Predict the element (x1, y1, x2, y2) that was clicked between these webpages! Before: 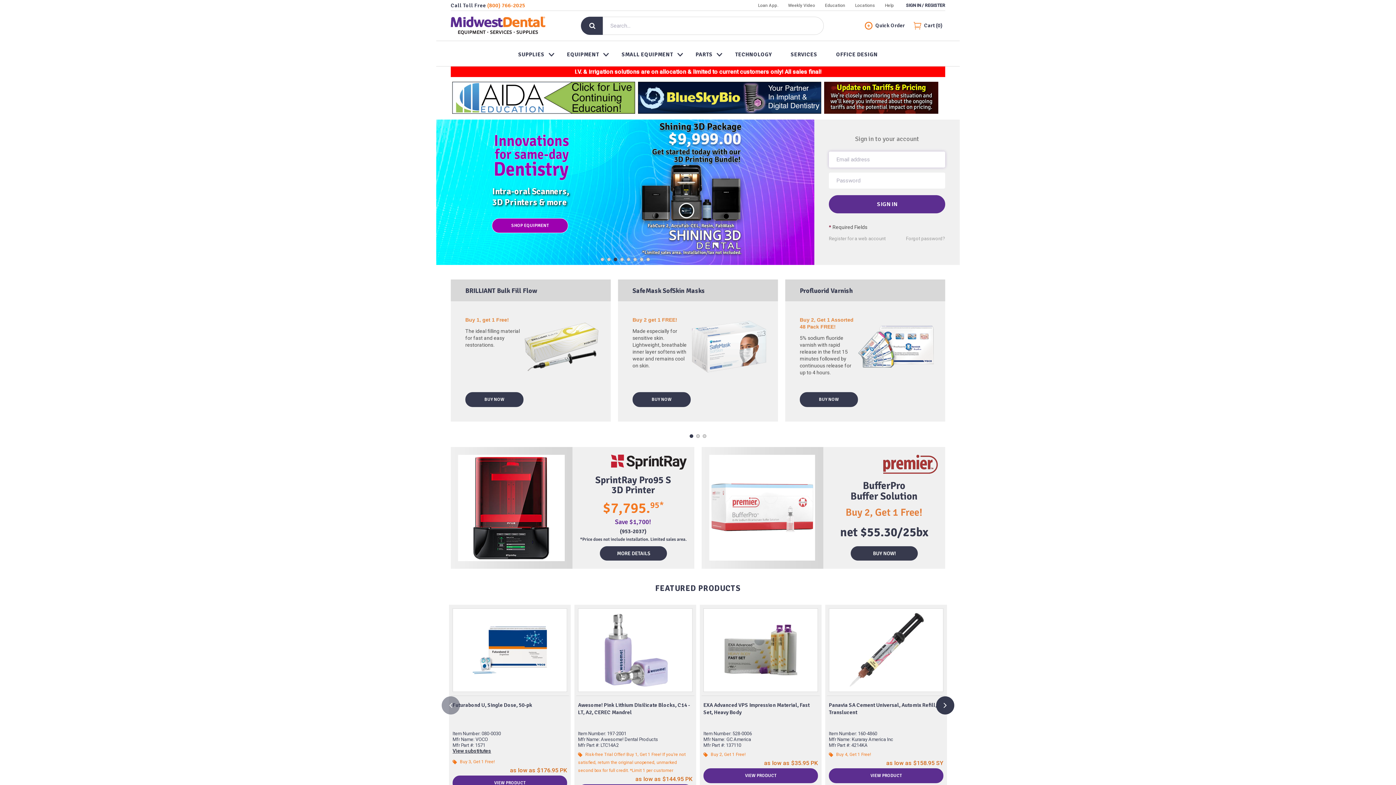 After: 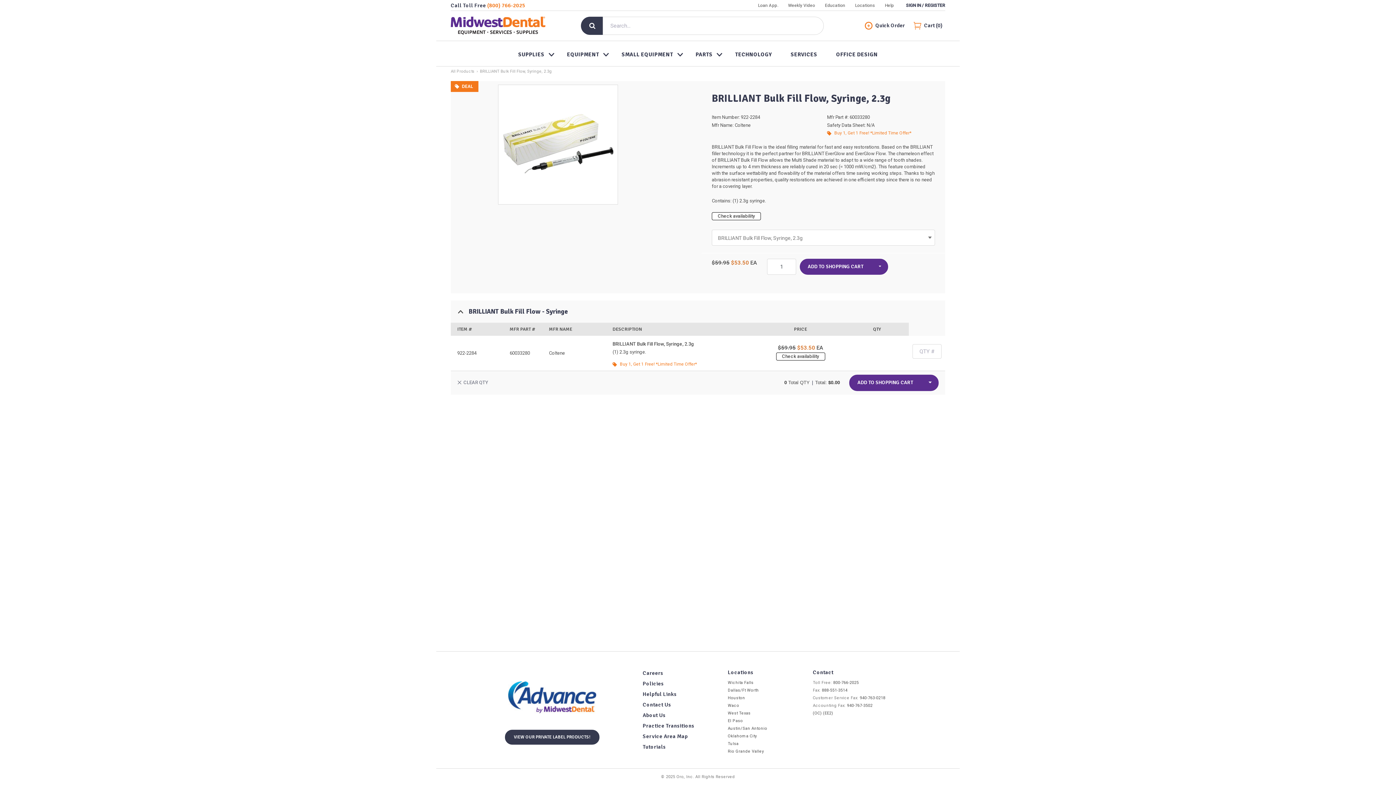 Action: label: BUY NOW bbox: (465, 392, 523, 407)